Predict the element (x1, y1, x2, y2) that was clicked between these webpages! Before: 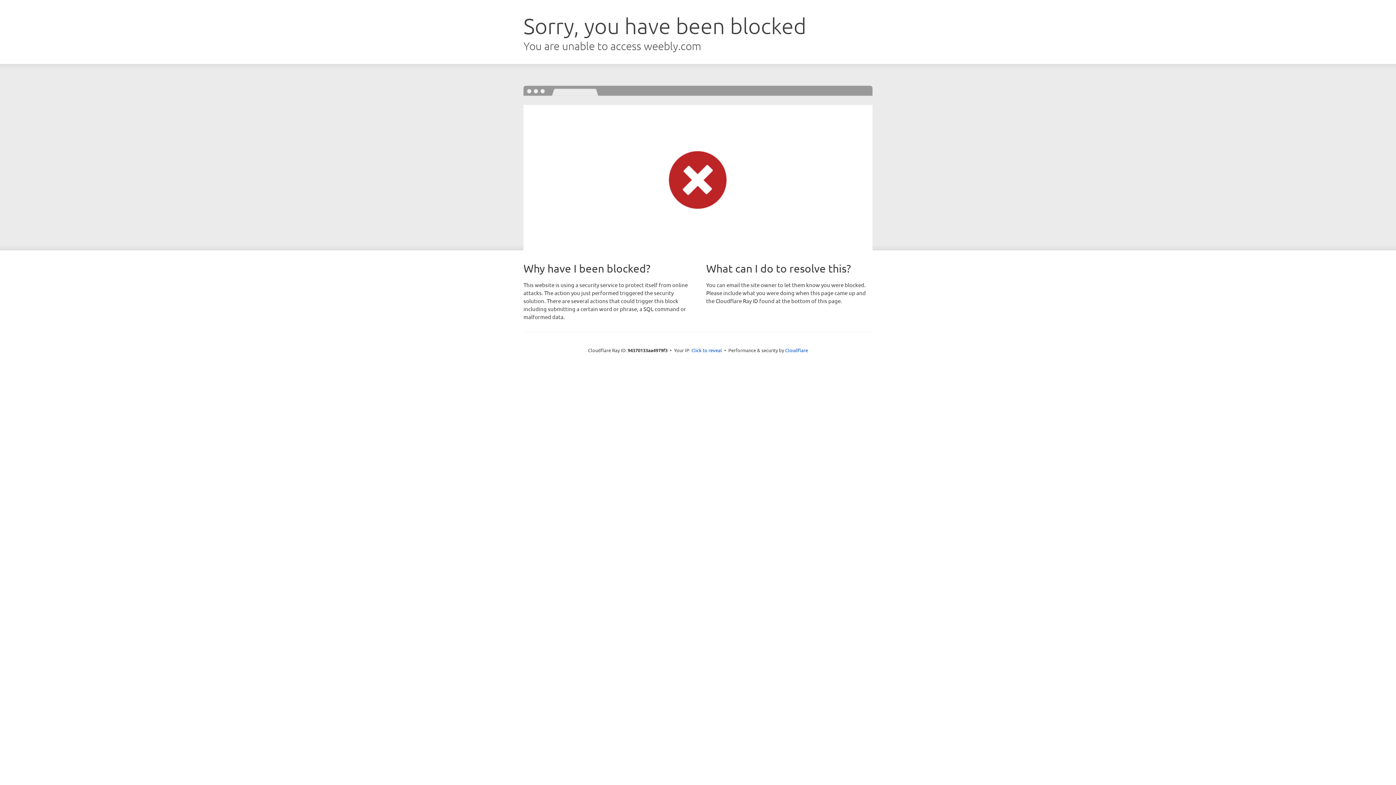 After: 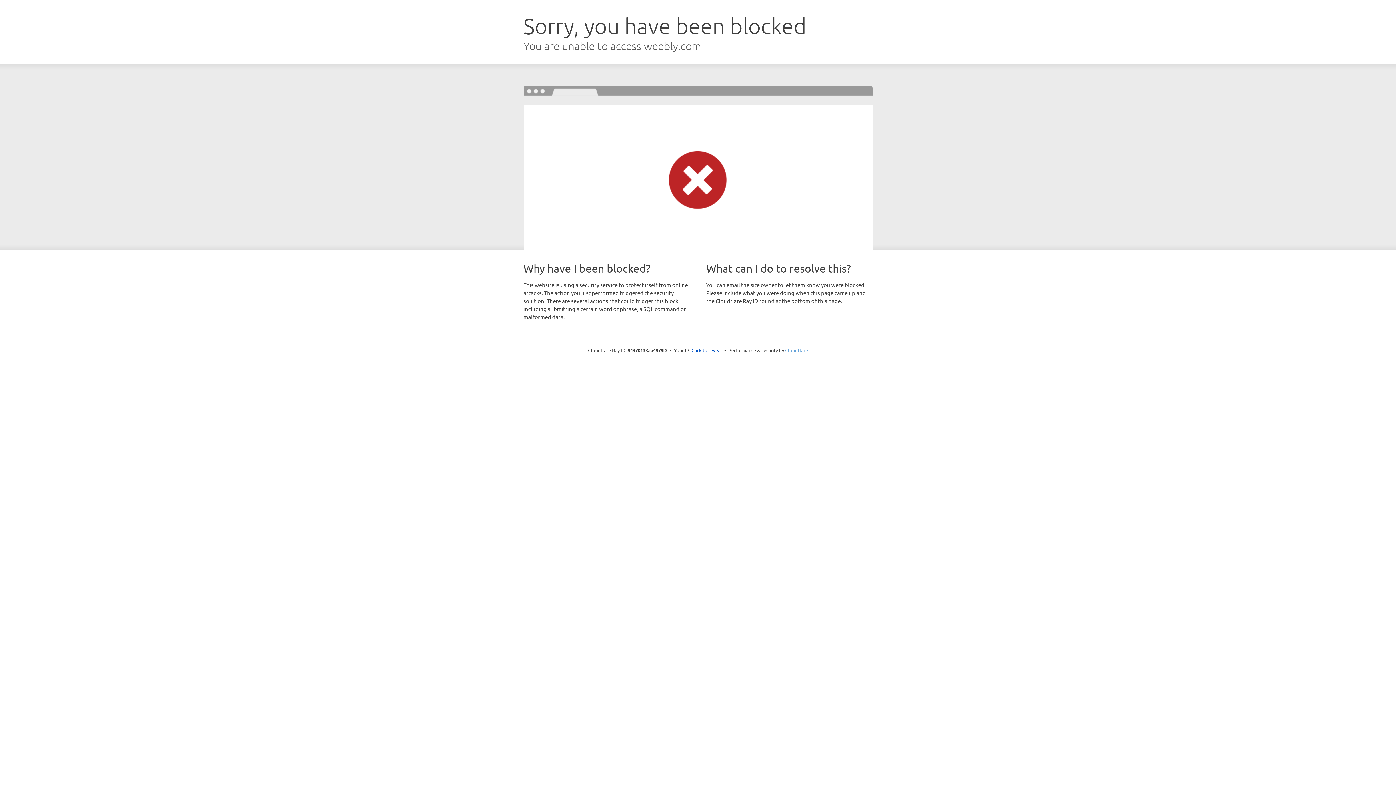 Action: bbox: (785, 347, 808, 353) label: Cloudflare